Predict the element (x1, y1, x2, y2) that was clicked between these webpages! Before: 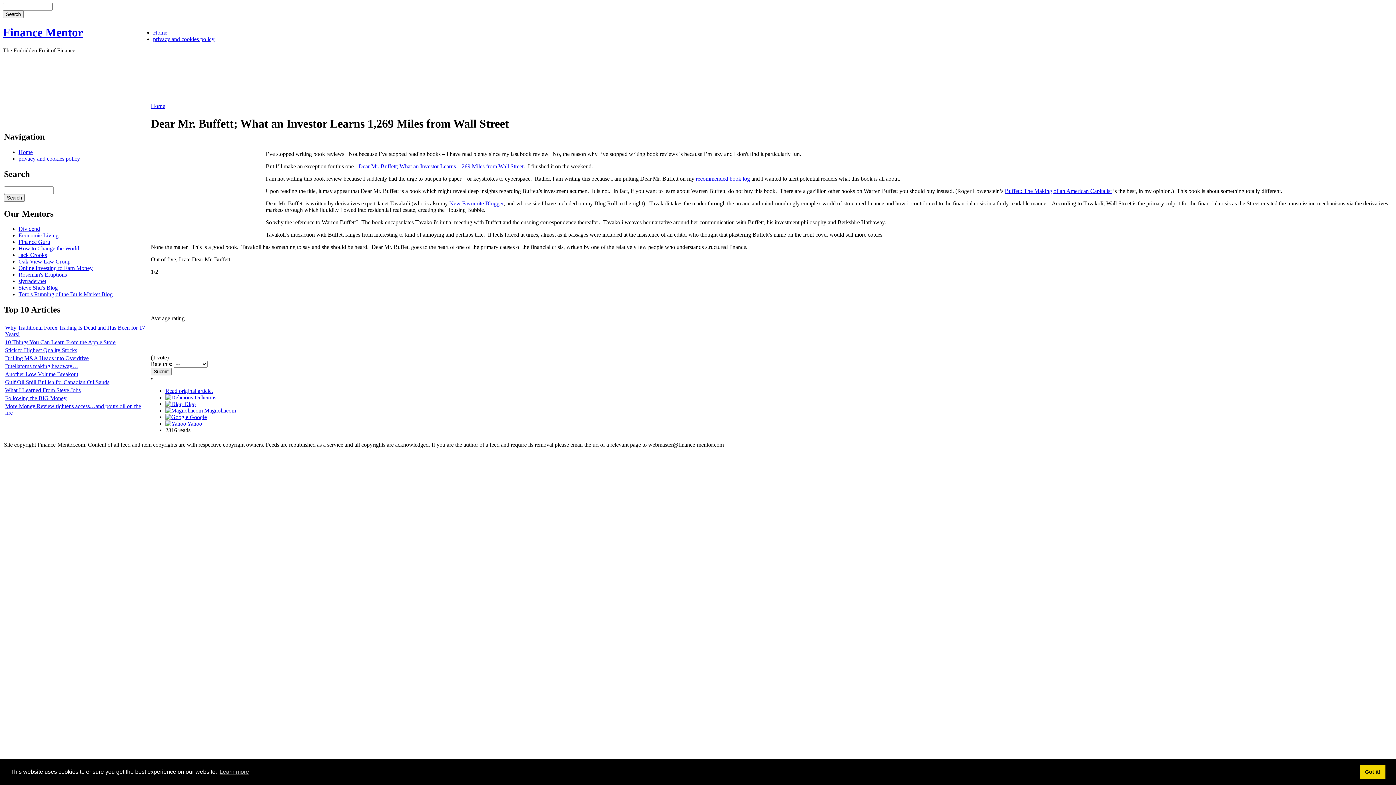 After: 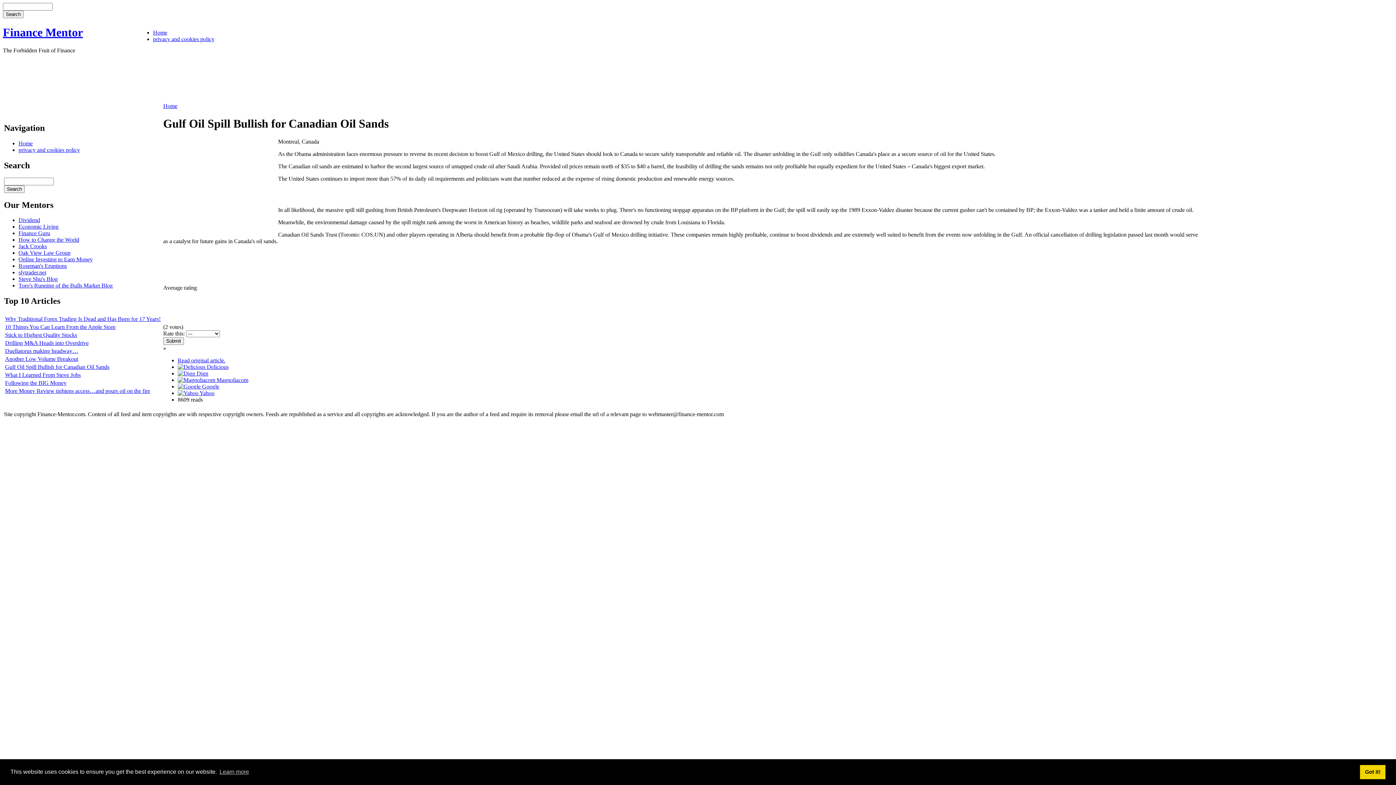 Action: label: Gulf Oil Spill Bullish for Canadian Oil Sands bbox: (5, 379, 109, 385)